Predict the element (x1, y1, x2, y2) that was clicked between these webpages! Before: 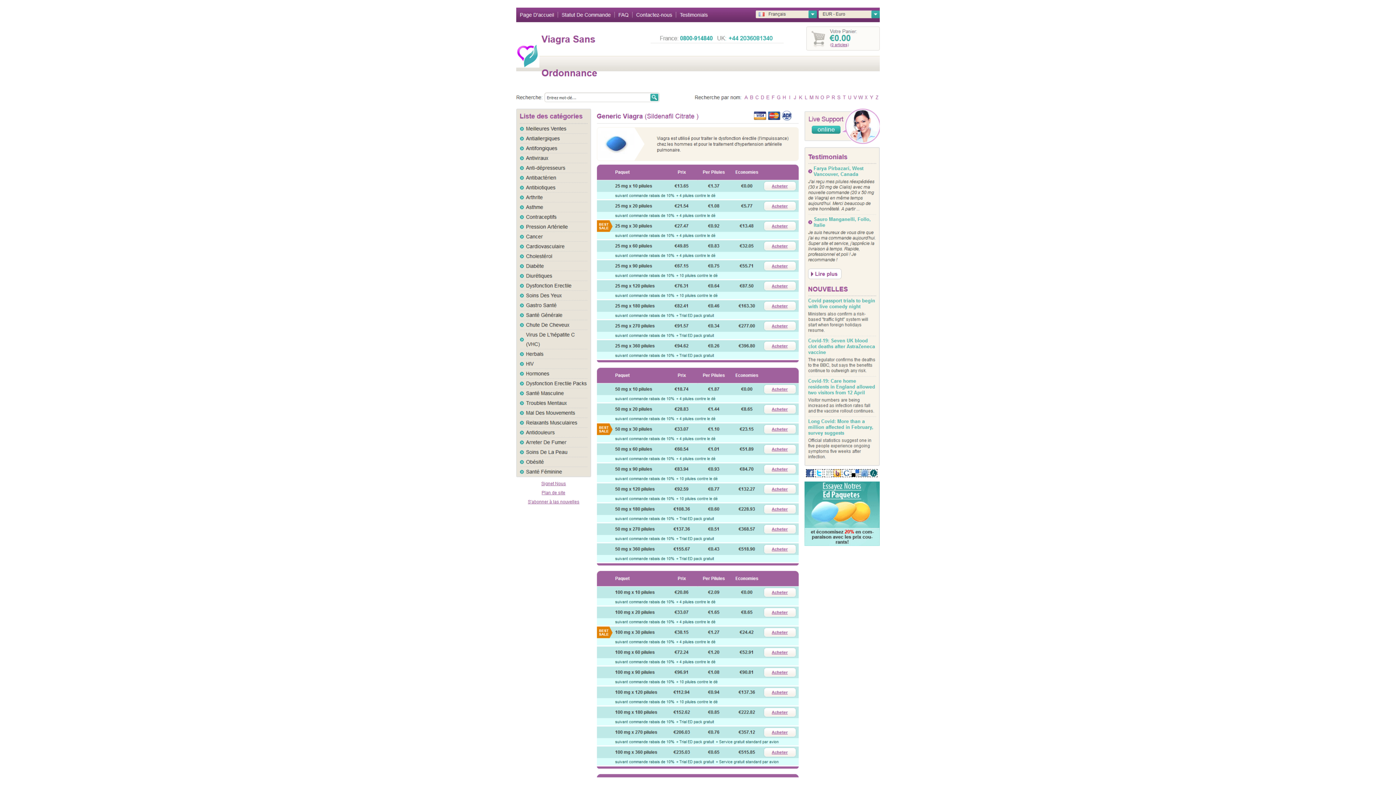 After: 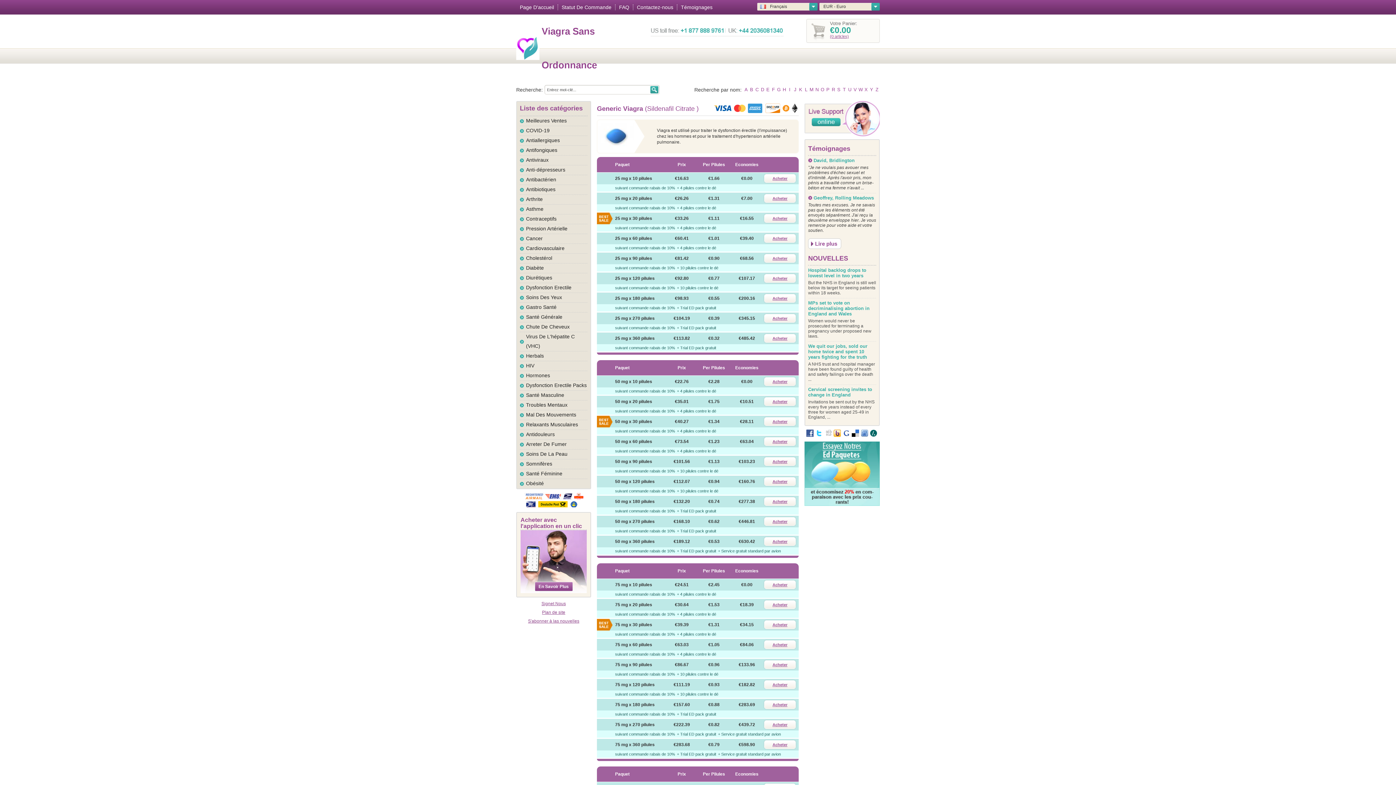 Action: bbox: (516, 277, 880, 285) label:  